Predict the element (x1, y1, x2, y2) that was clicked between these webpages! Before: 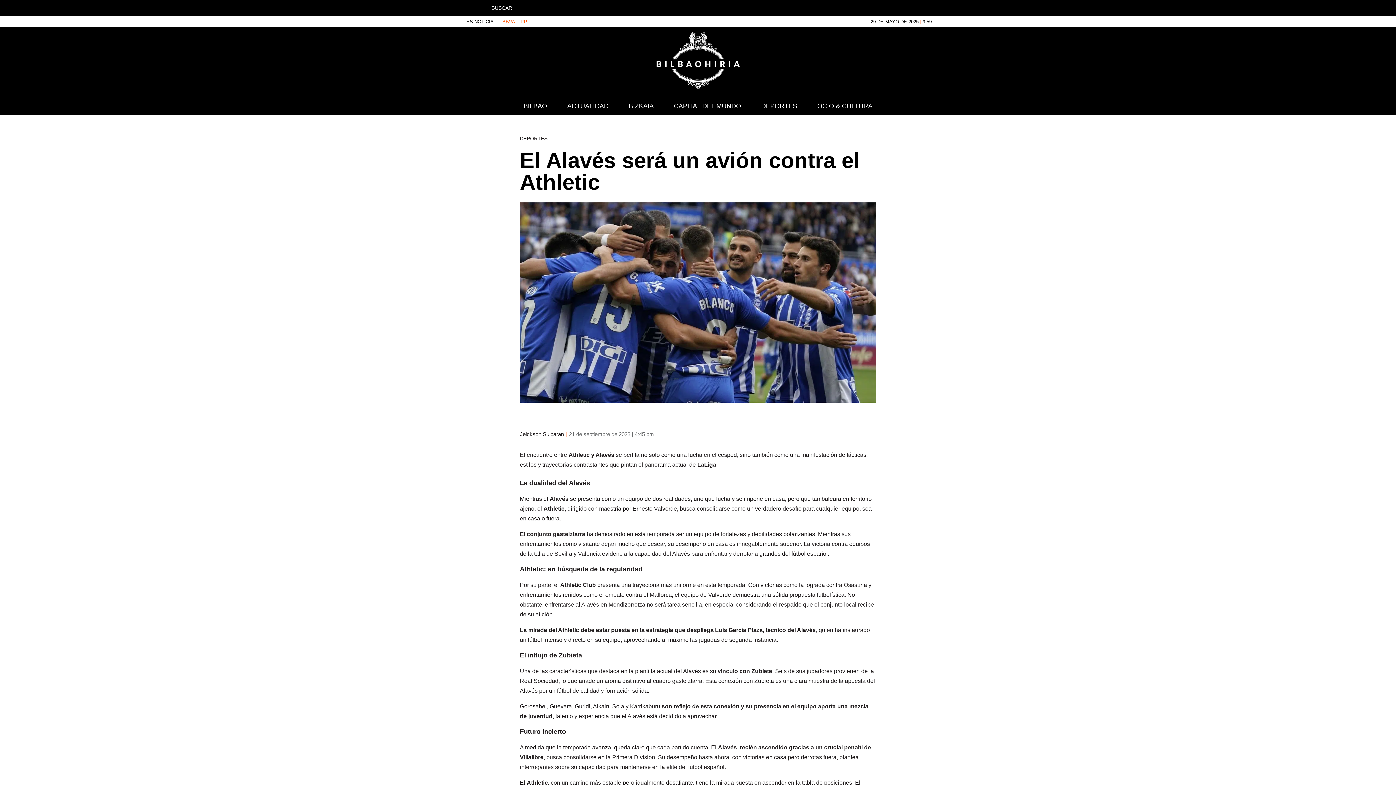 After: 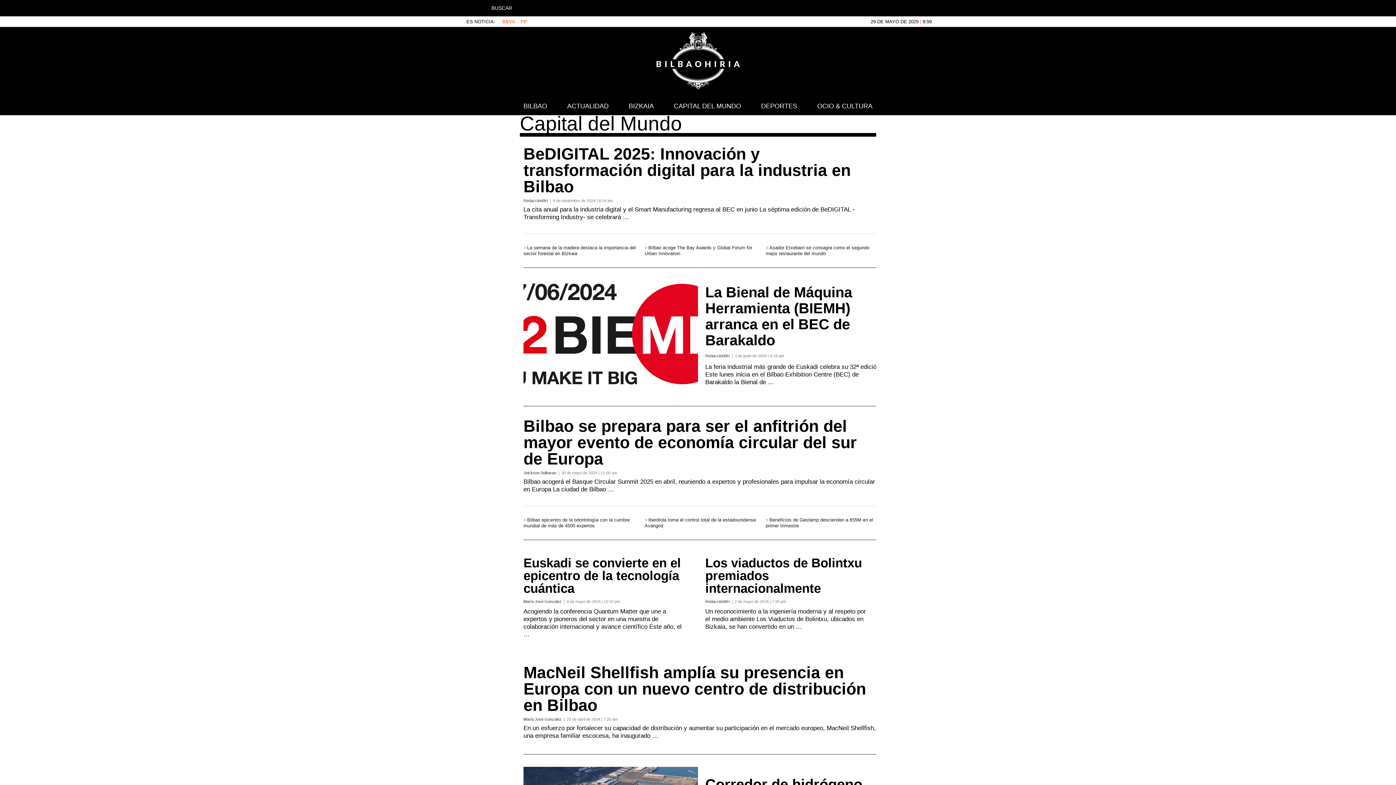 Action: label: CAPITAL DEL MUNDO bbox: (670, 100, 744, 111)